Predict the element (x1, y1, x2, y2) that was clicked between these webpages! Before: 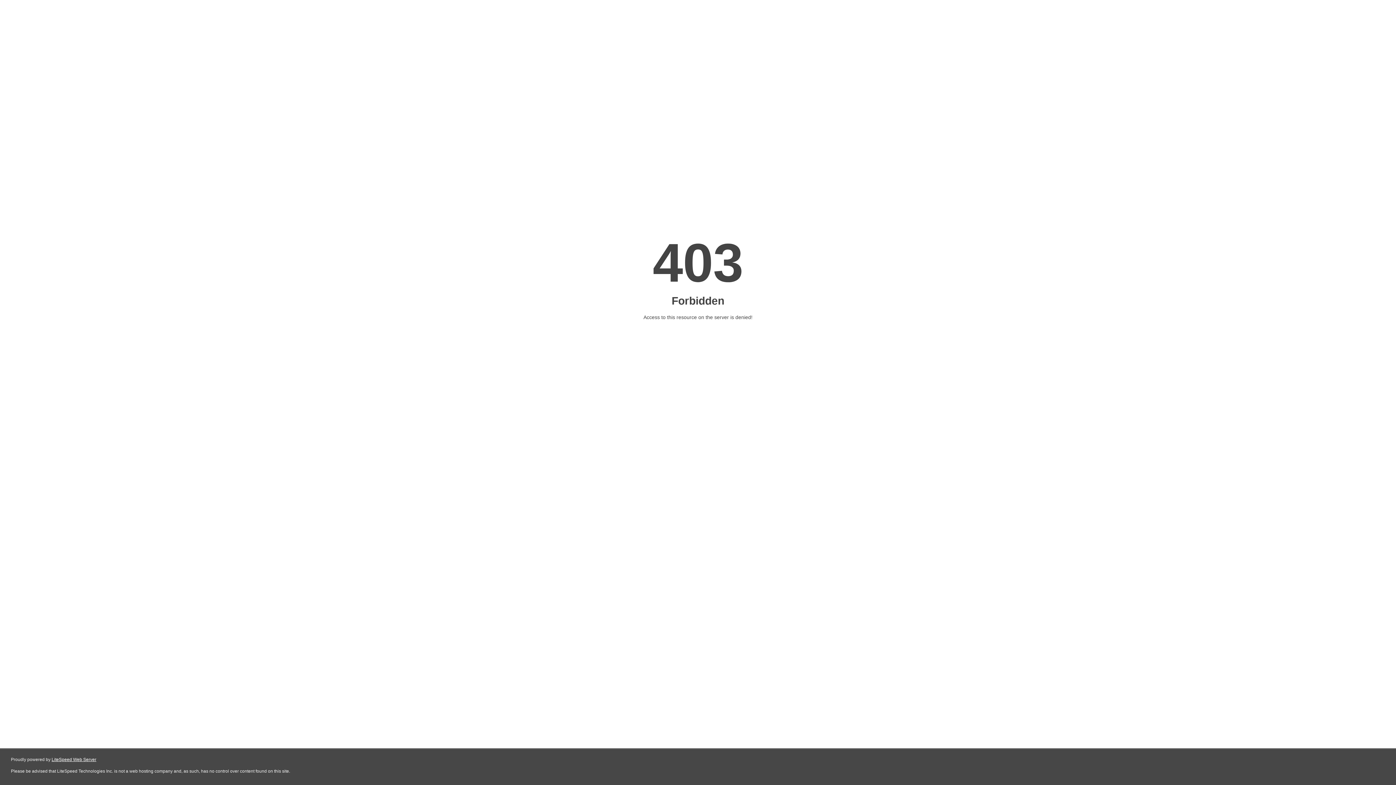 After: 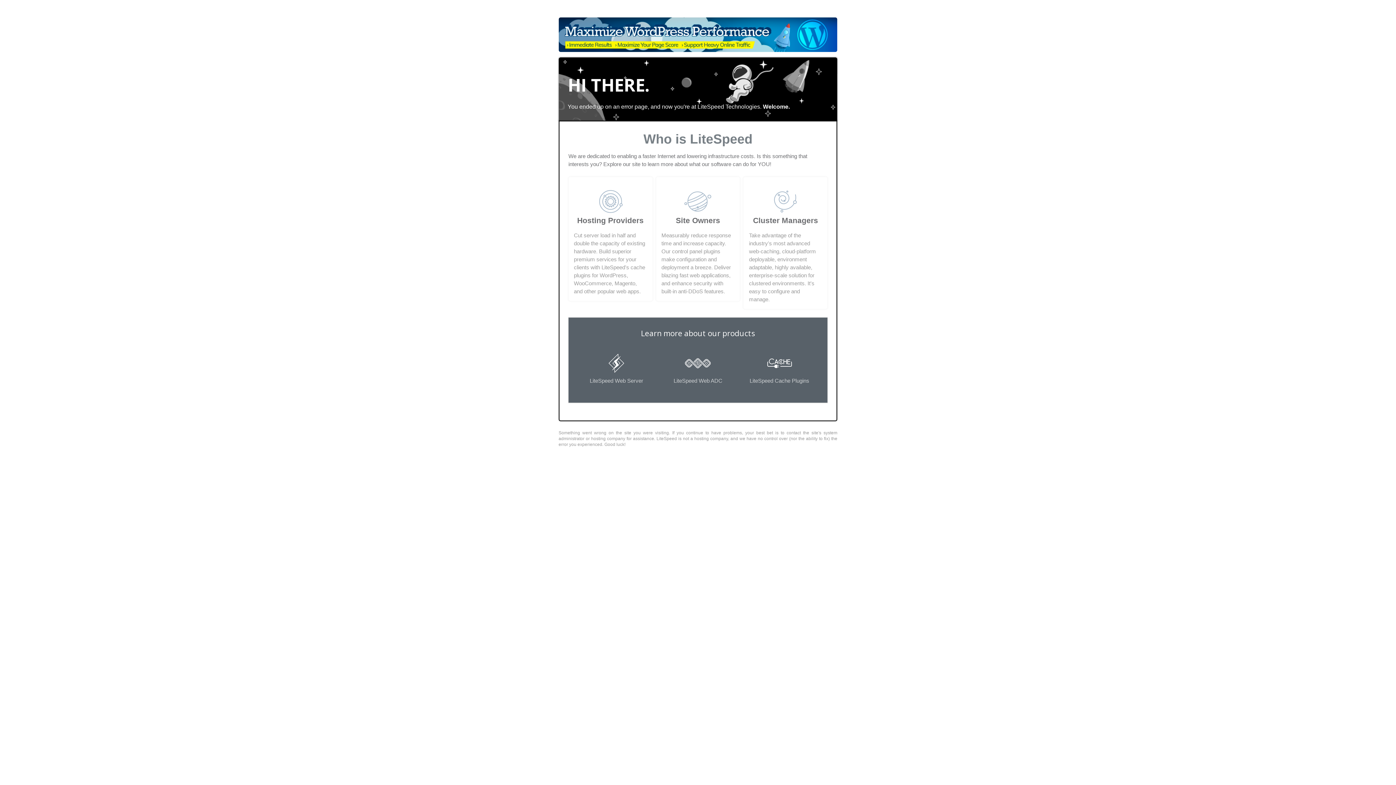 Action: bbox: (51, 757, 96, 762) label: LiteSpeed Web Server